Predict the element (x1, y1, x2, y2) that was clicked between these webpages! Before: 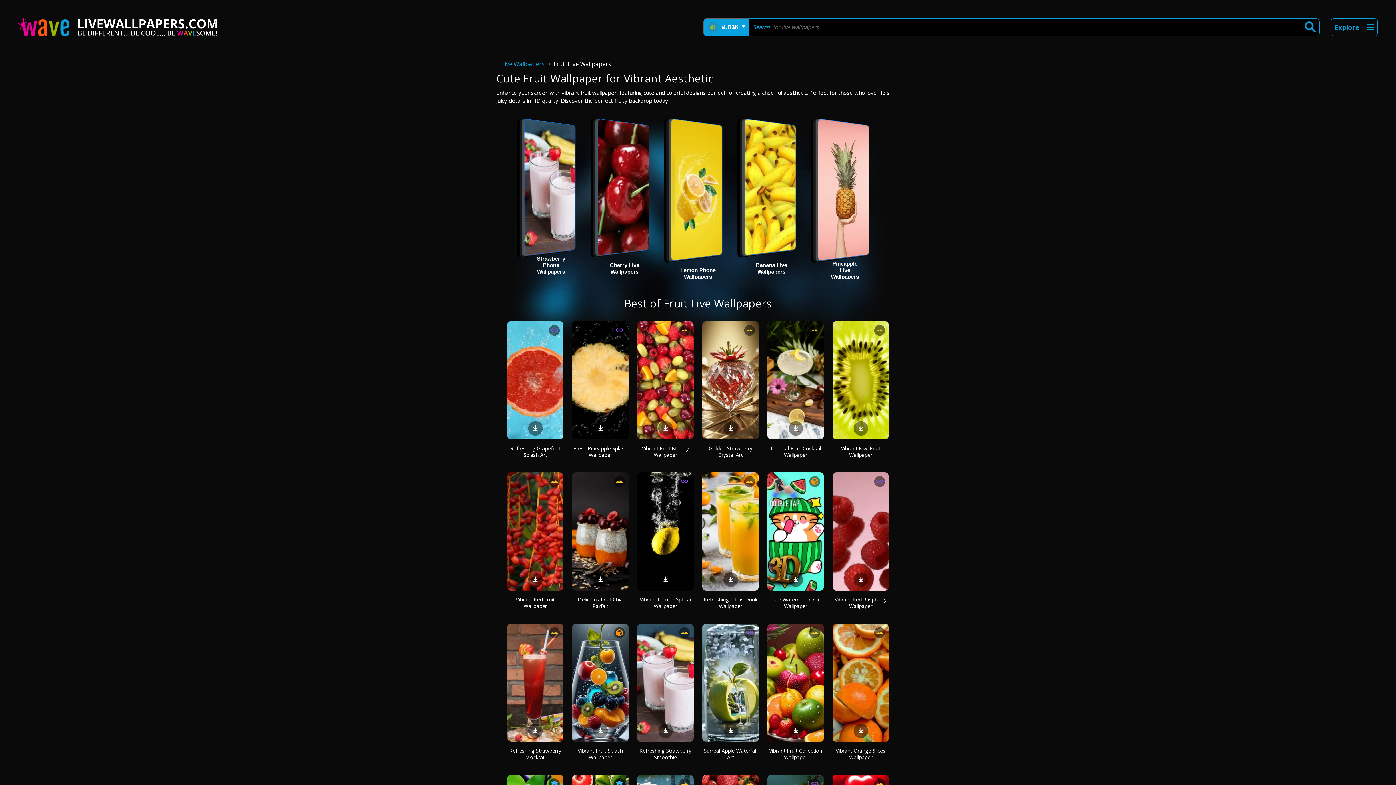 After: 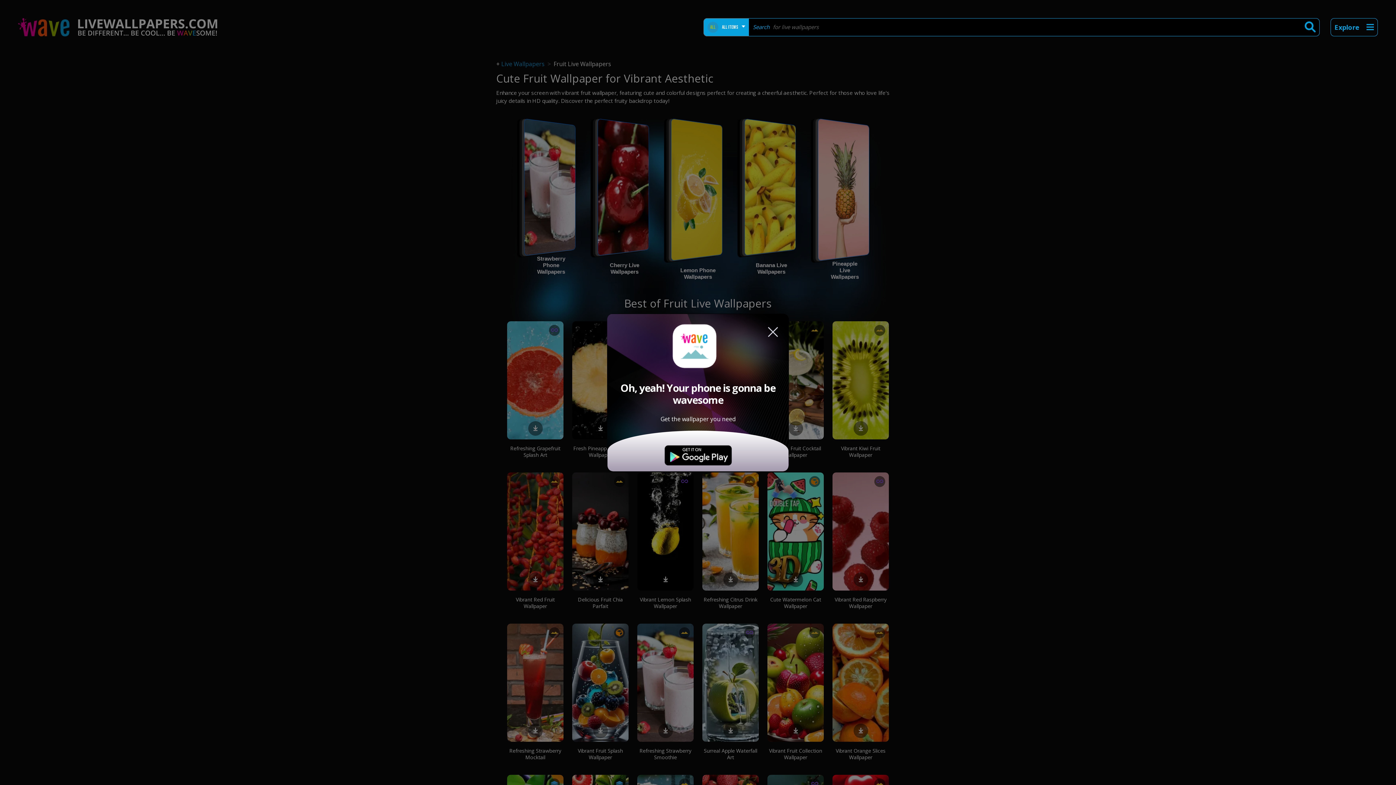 Action: bbox: (660, 423, 671, 431)